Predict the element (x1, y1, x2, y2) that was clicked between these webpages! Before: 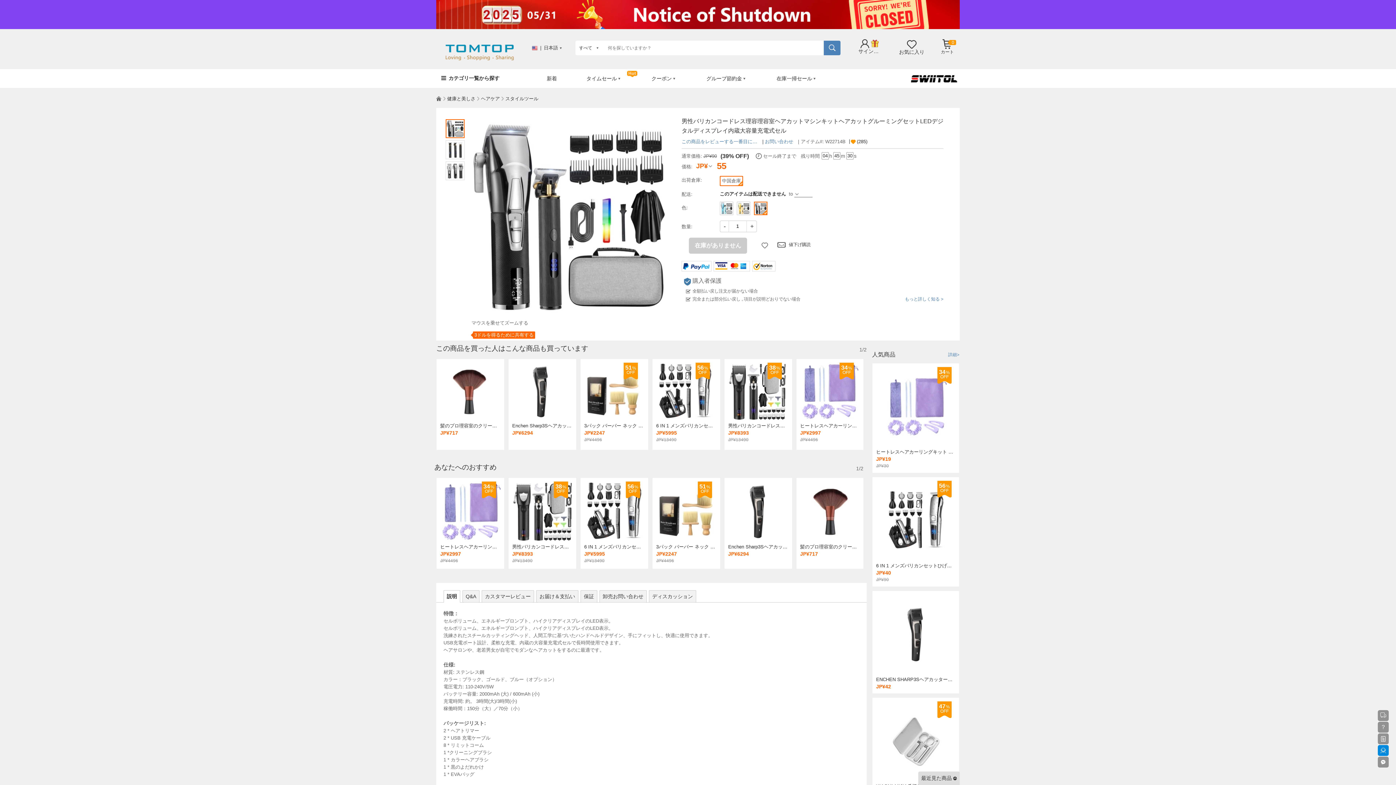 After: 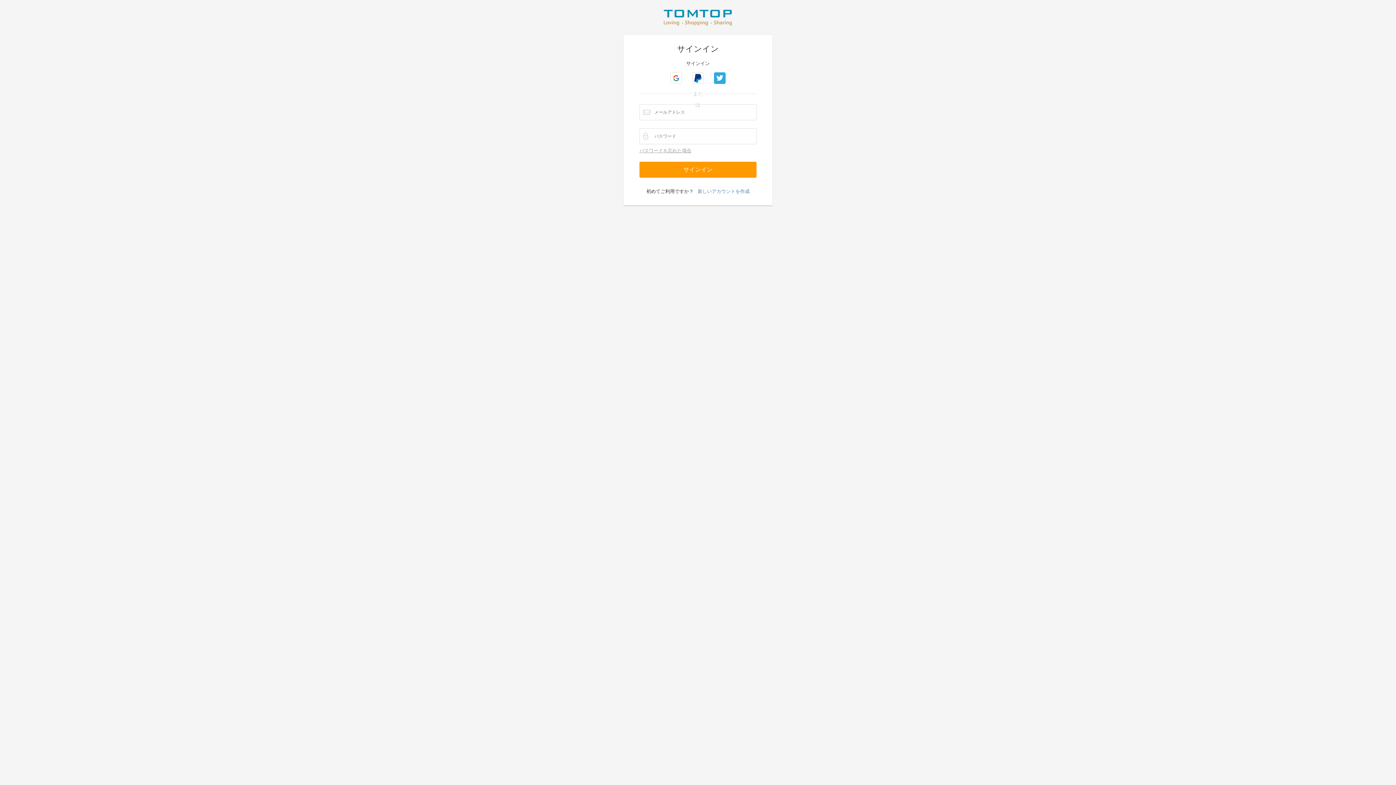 Action: label: お気に入り bbox: (899, 41, 924, 54)